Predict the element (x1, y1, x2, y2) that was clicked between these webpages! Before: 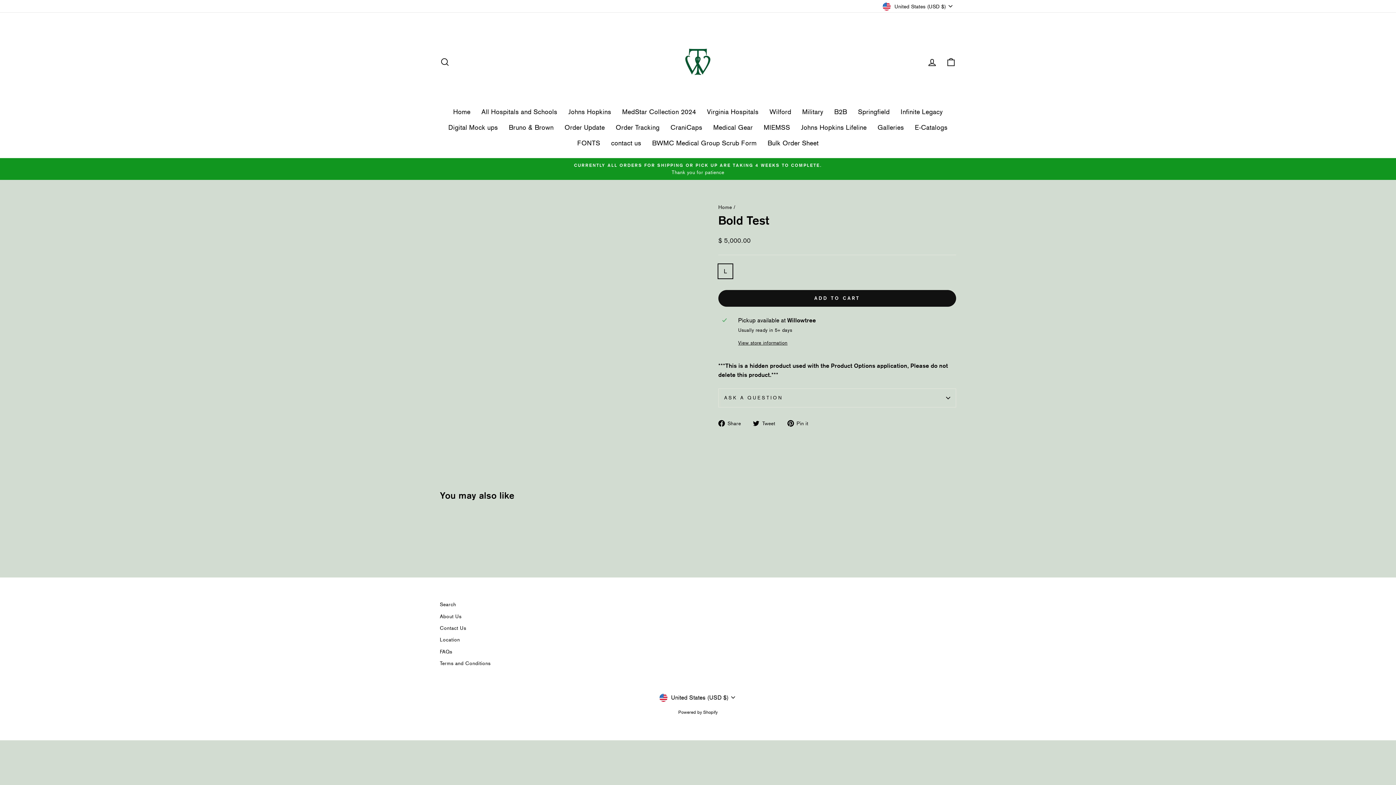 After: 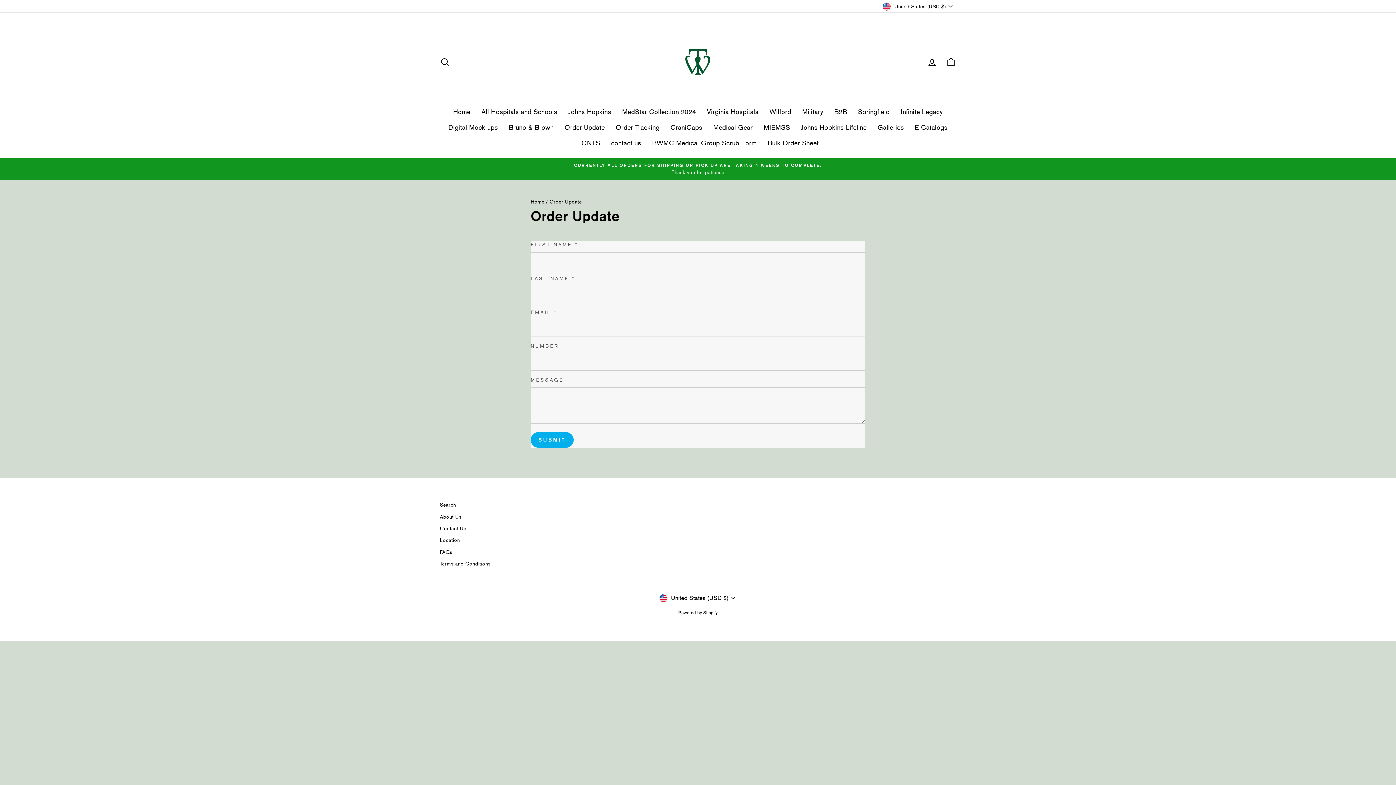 Action: label: Order Update bbox: (559, 119, 610, 135)